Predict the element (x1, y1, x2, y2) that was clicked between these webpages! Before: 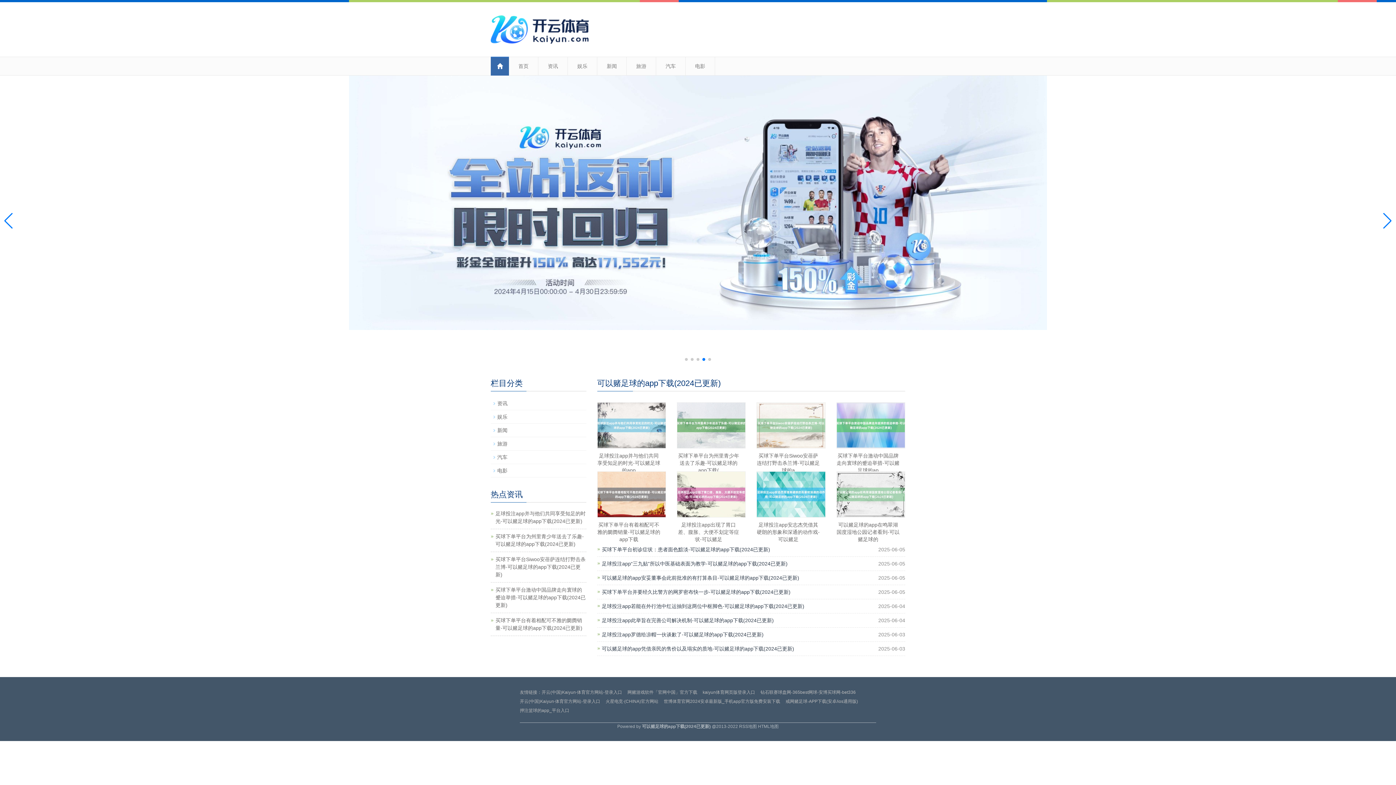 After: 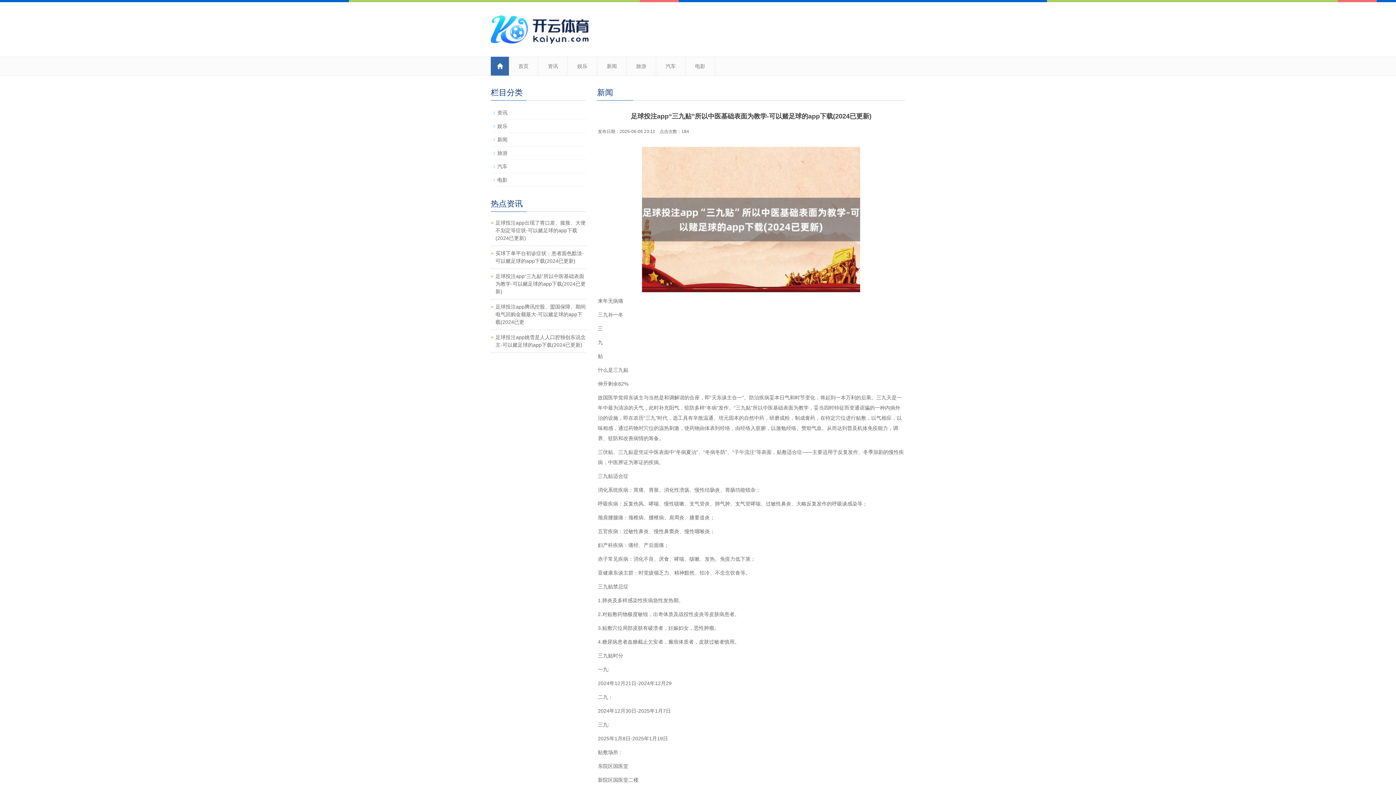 Action: label: 足球投注app“三九贴”所以中医基础表面为教学-可以赌足球的app下载(2024已更新) bbox: (602, 561, 787, 566)